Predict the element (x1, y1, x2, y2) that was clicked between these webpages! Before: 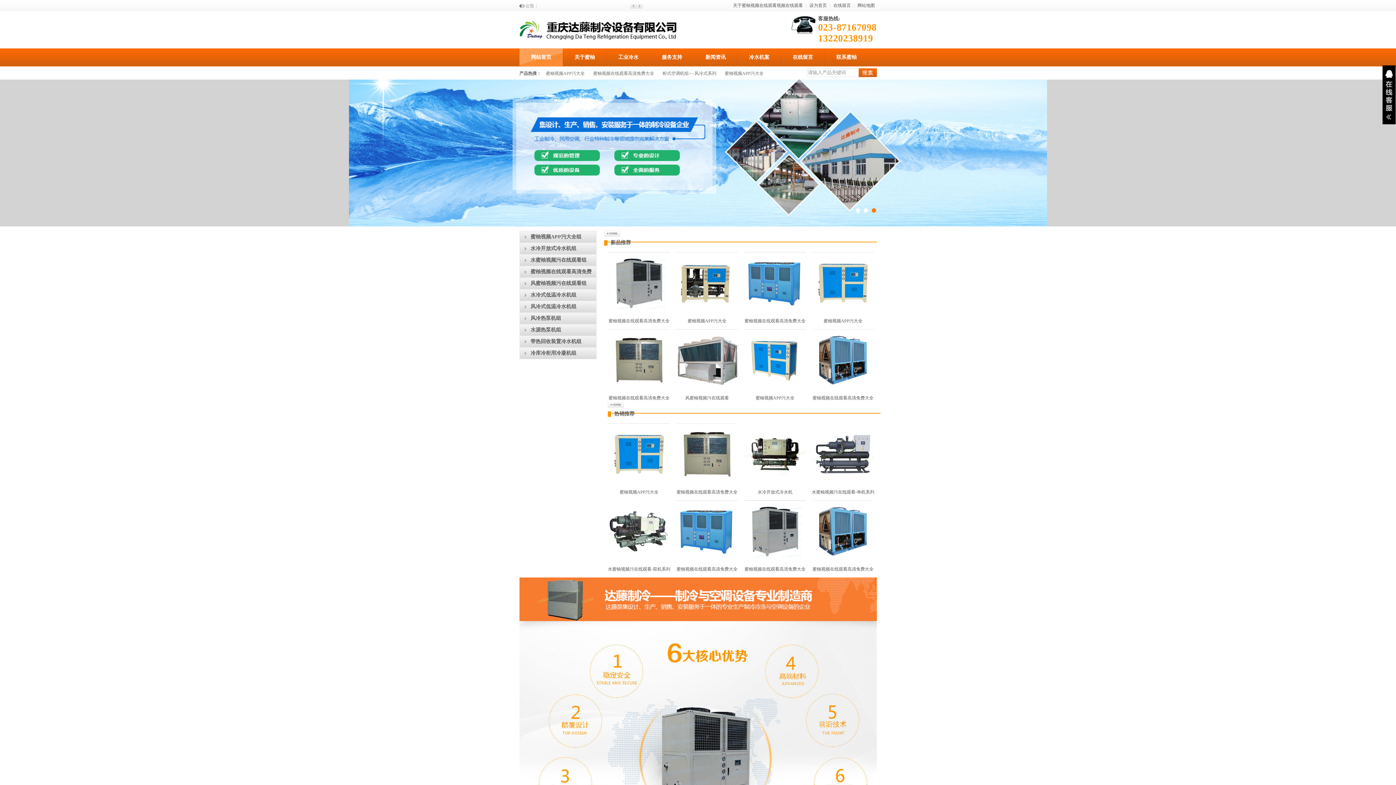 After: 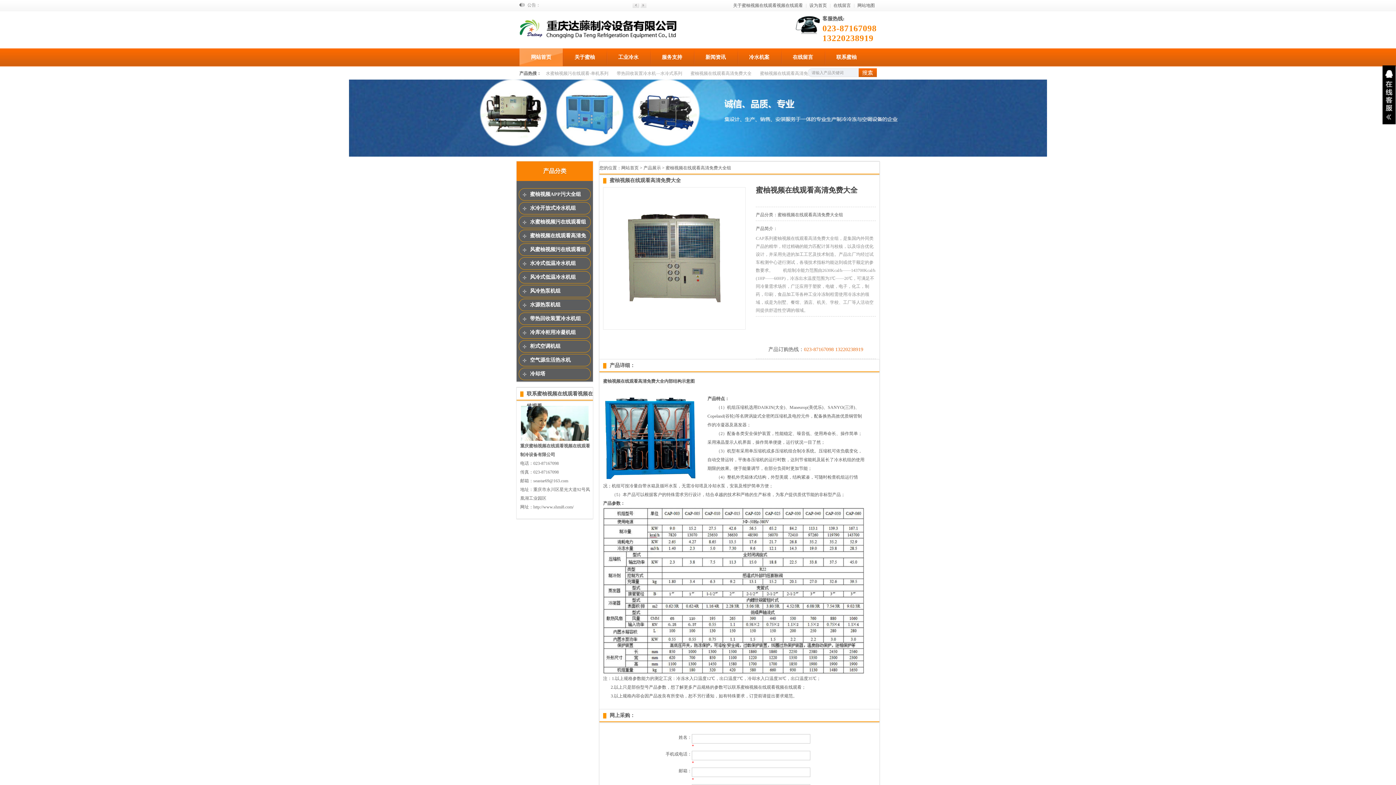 Action: label: 蜜柚视频在线观看高清免费大全 bbox: (676, 489, 737, 494)